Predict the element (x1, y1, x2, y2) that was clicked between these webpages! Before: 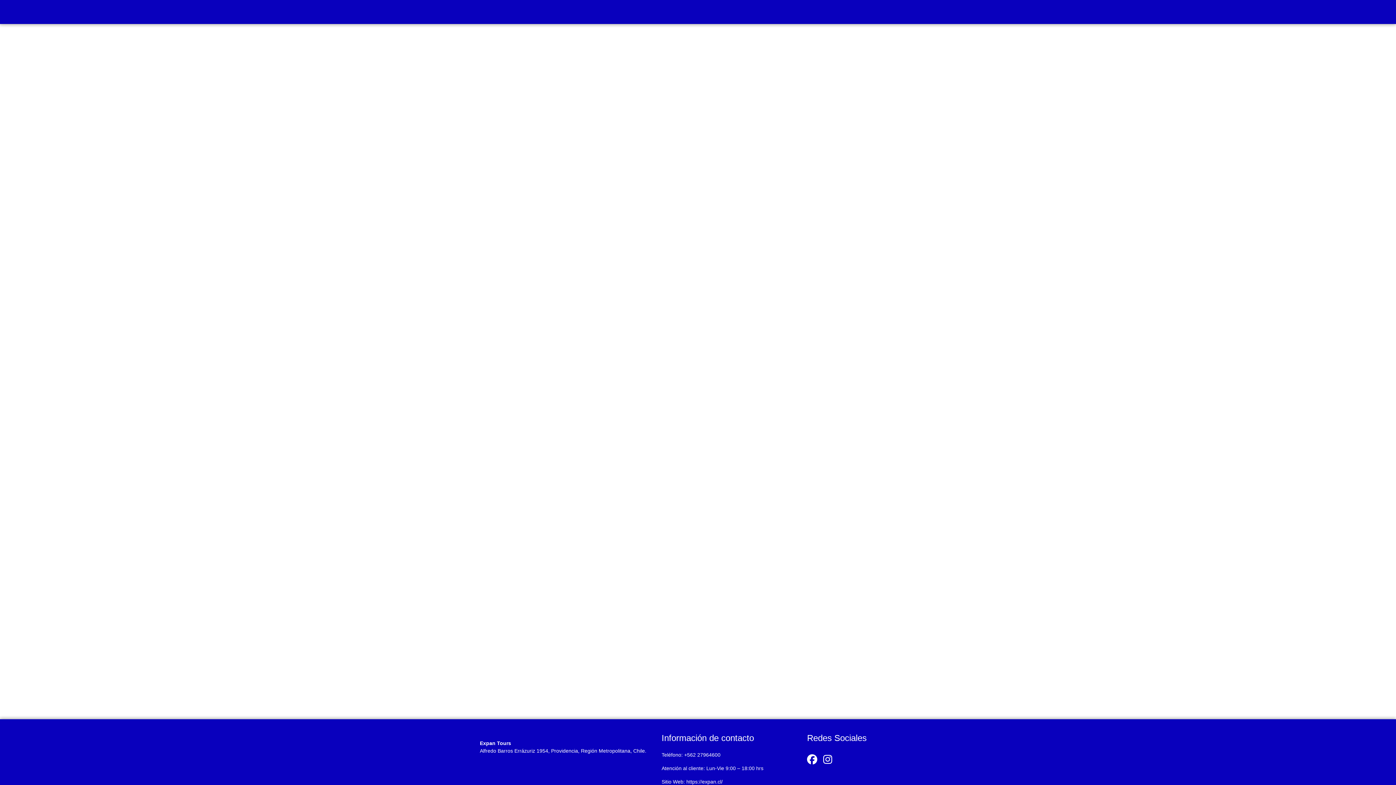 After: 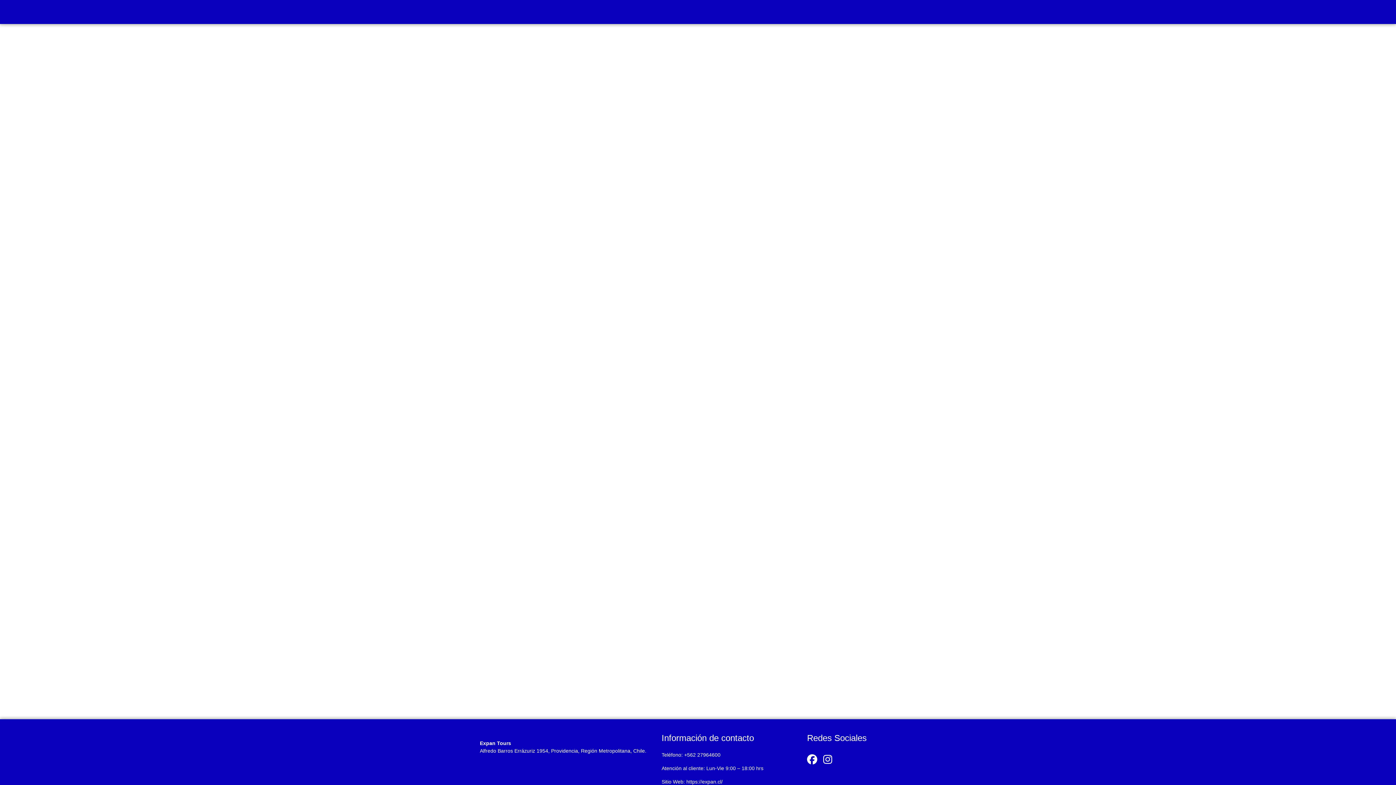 Action: bbox: (822, 753, 833, 764)